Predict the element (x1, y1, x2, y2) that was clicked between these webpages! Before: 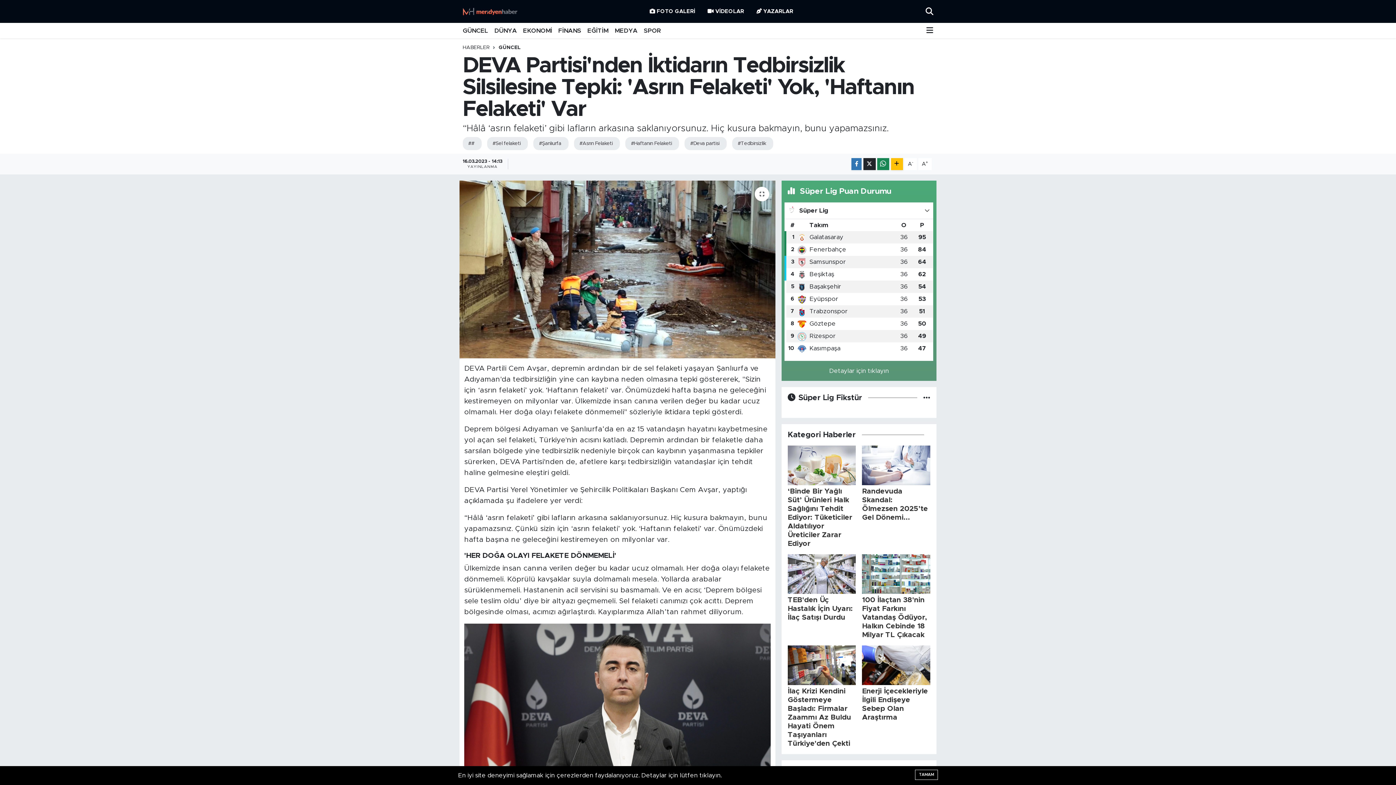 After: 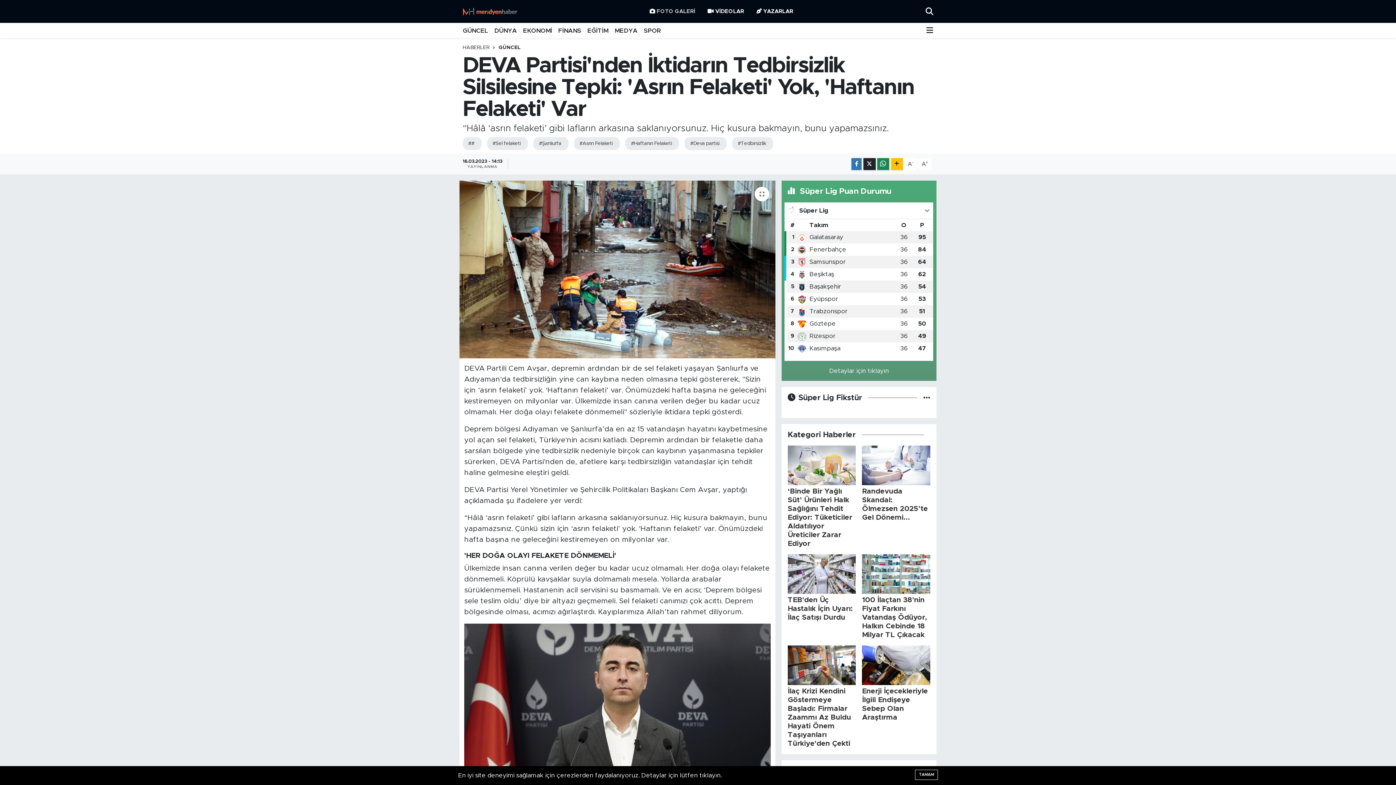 Action: bbox: (643, 4, 701, 18) label: FOTO GALERİ